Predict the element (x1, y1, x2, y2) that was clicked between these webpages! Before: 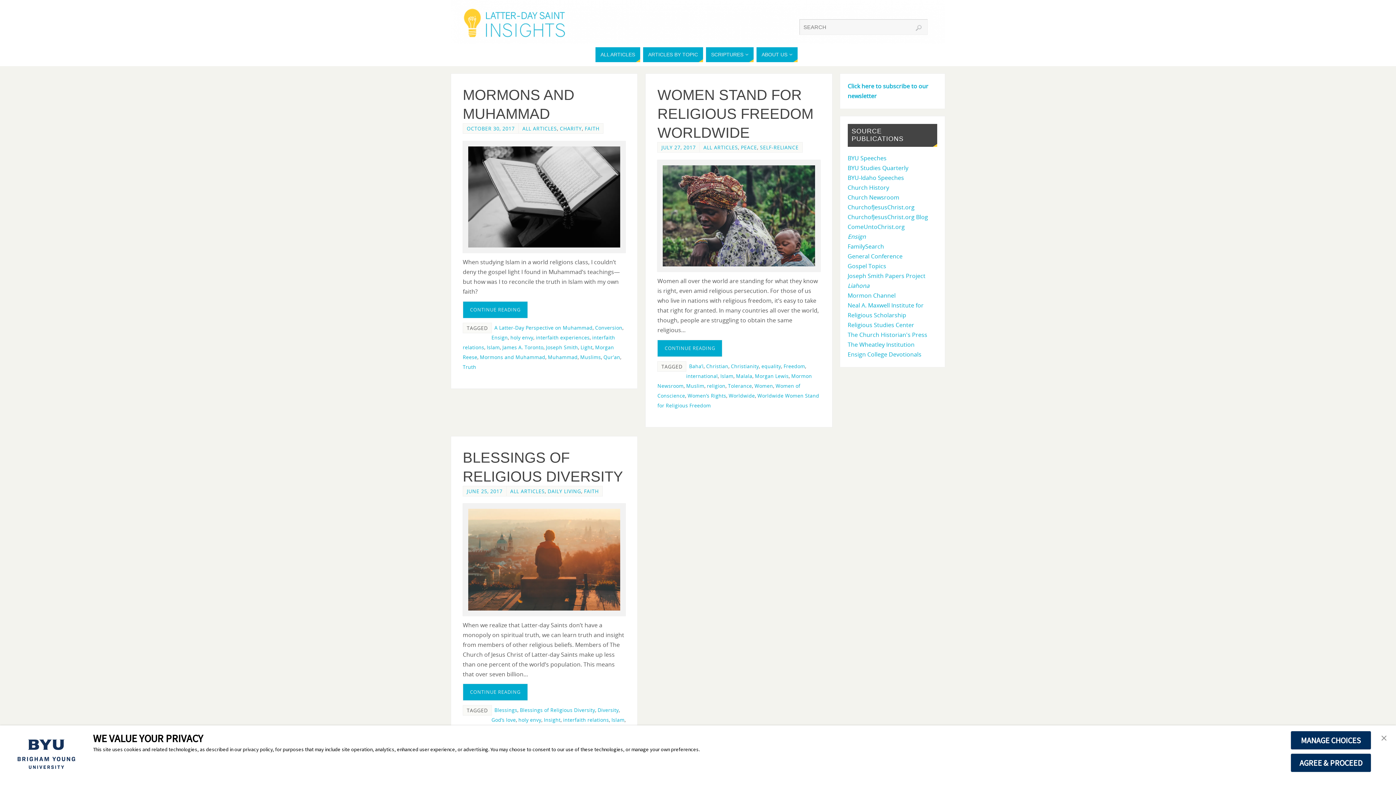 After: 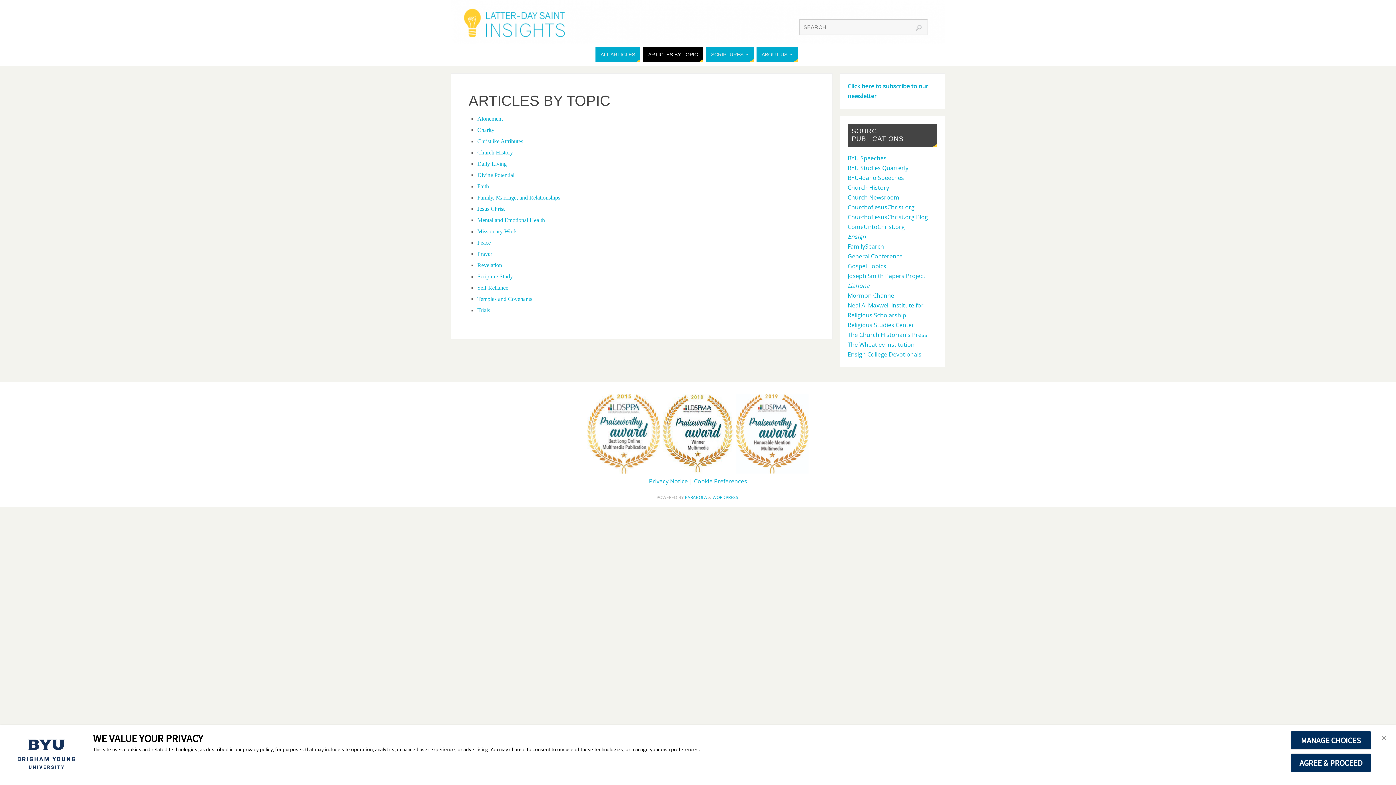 Action: label: ARTICLES BY TOPIC bbox: (643, 47, 703, 62)